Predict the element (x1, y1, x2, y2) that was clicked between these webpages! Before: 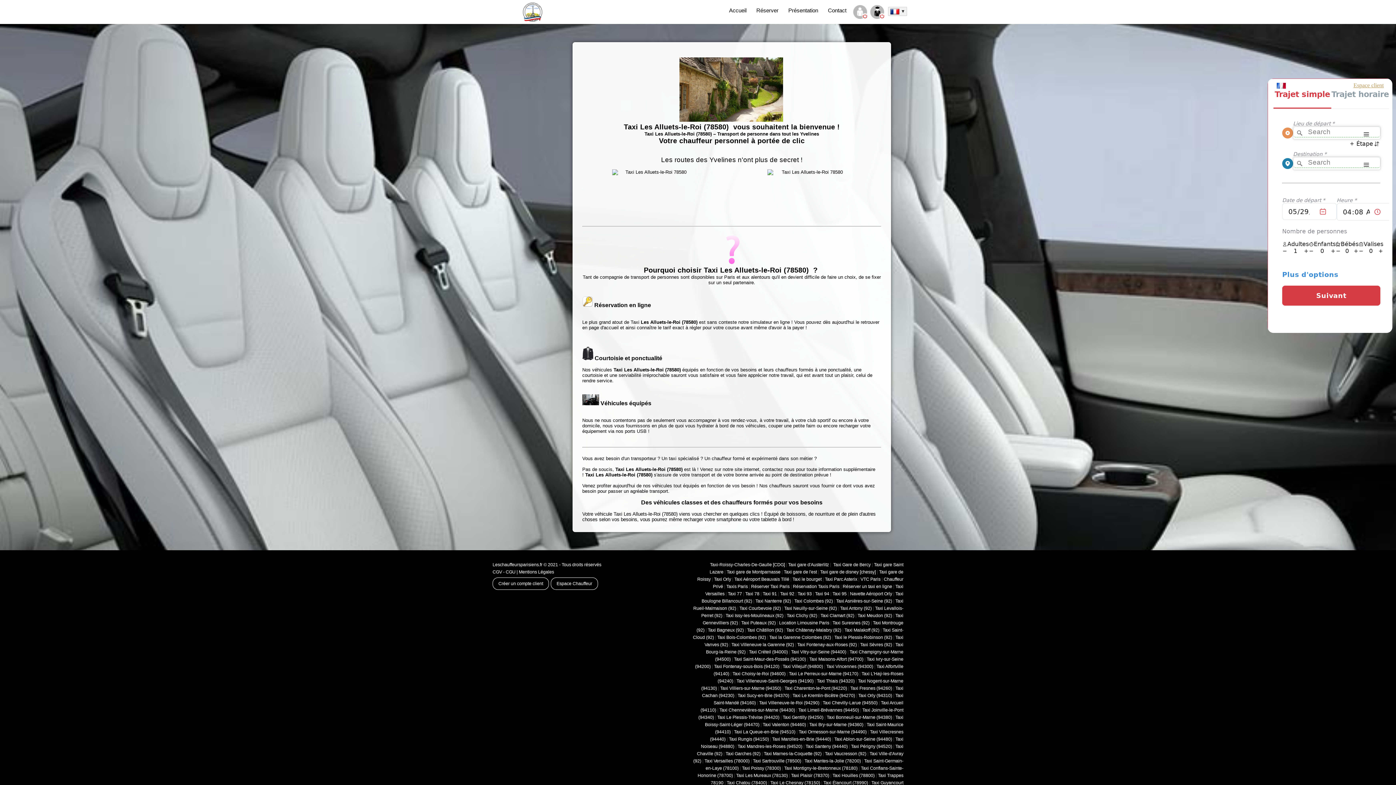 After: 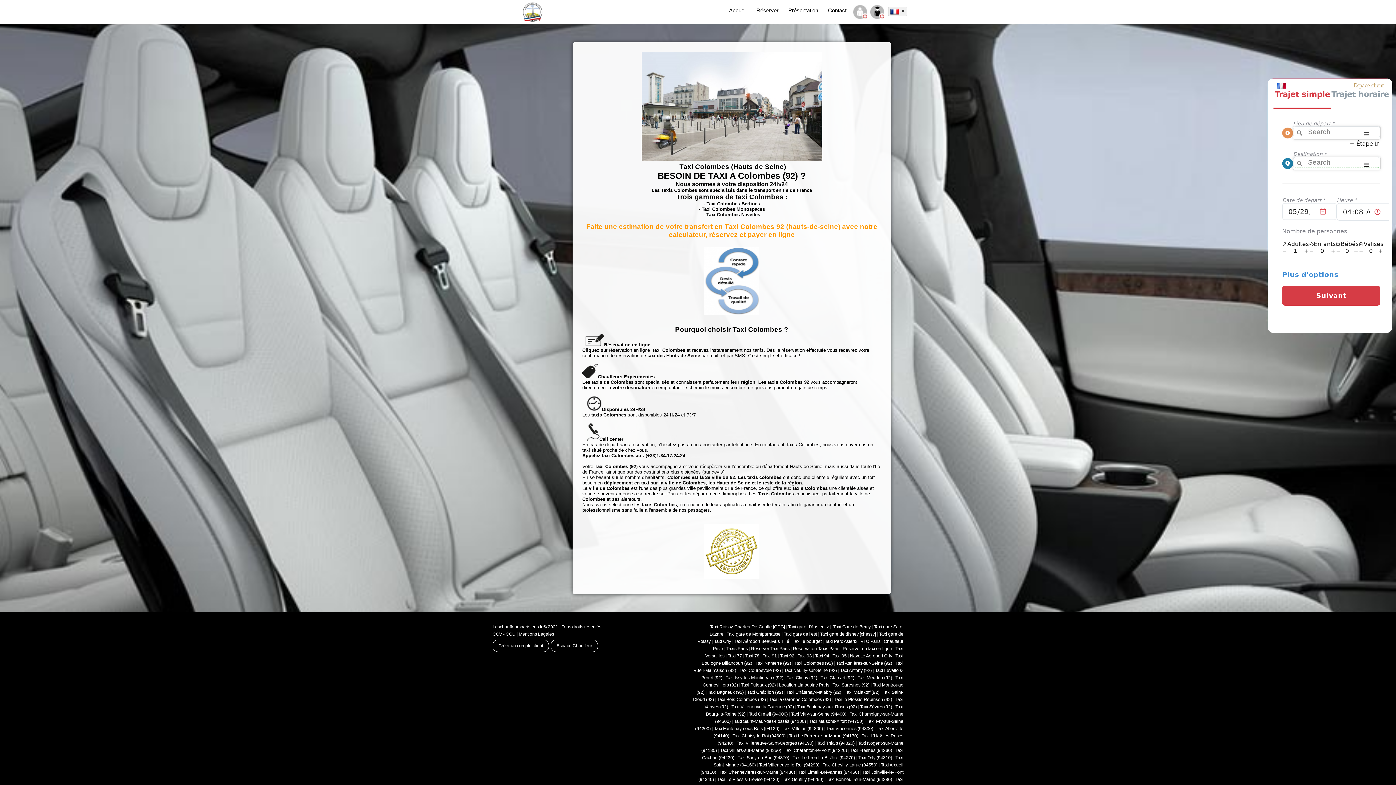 Action: bbox: (794, 598, 833, 603) label: Taxi Colombes (92)